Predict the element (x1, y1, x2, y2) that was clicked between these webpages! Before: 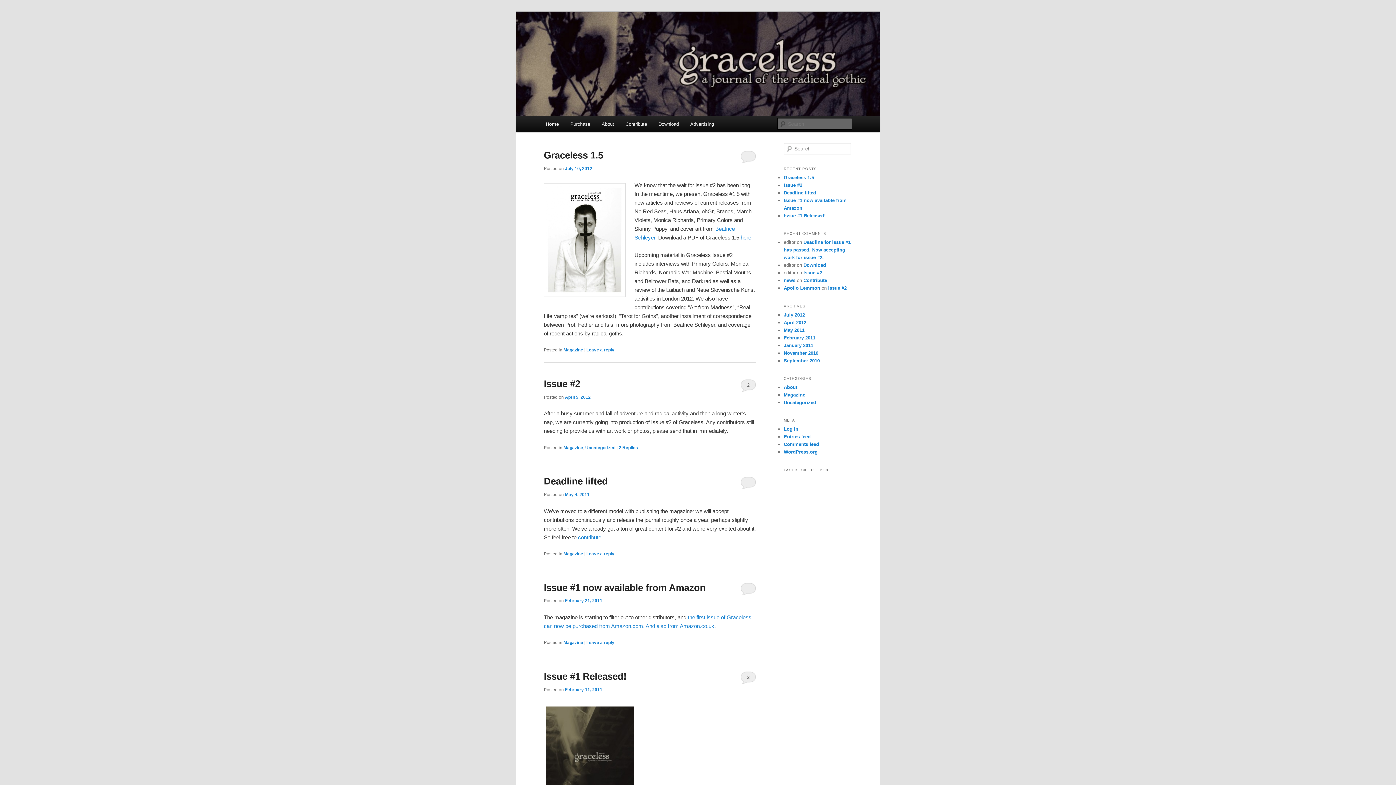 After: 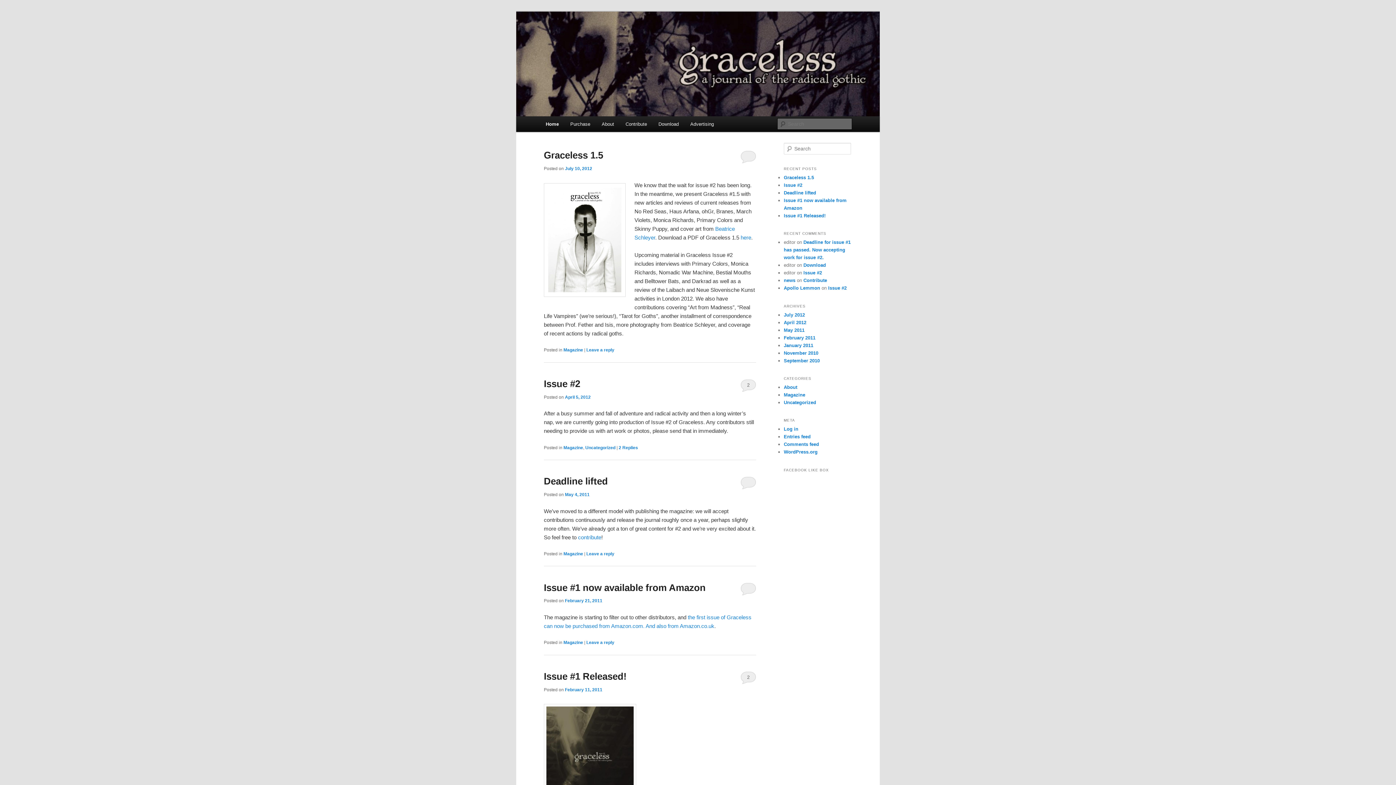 Action: bbox: (596, 116, 619, 132) label: About